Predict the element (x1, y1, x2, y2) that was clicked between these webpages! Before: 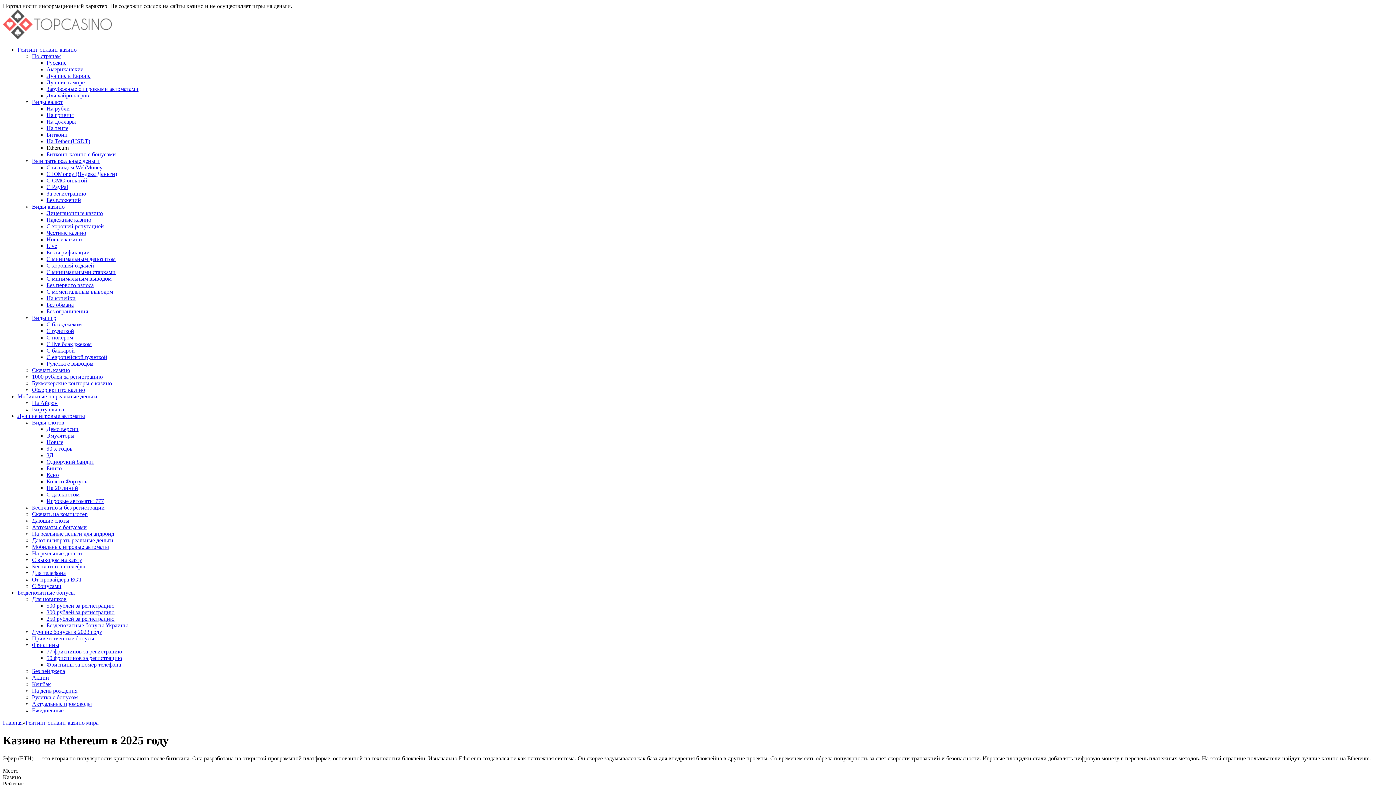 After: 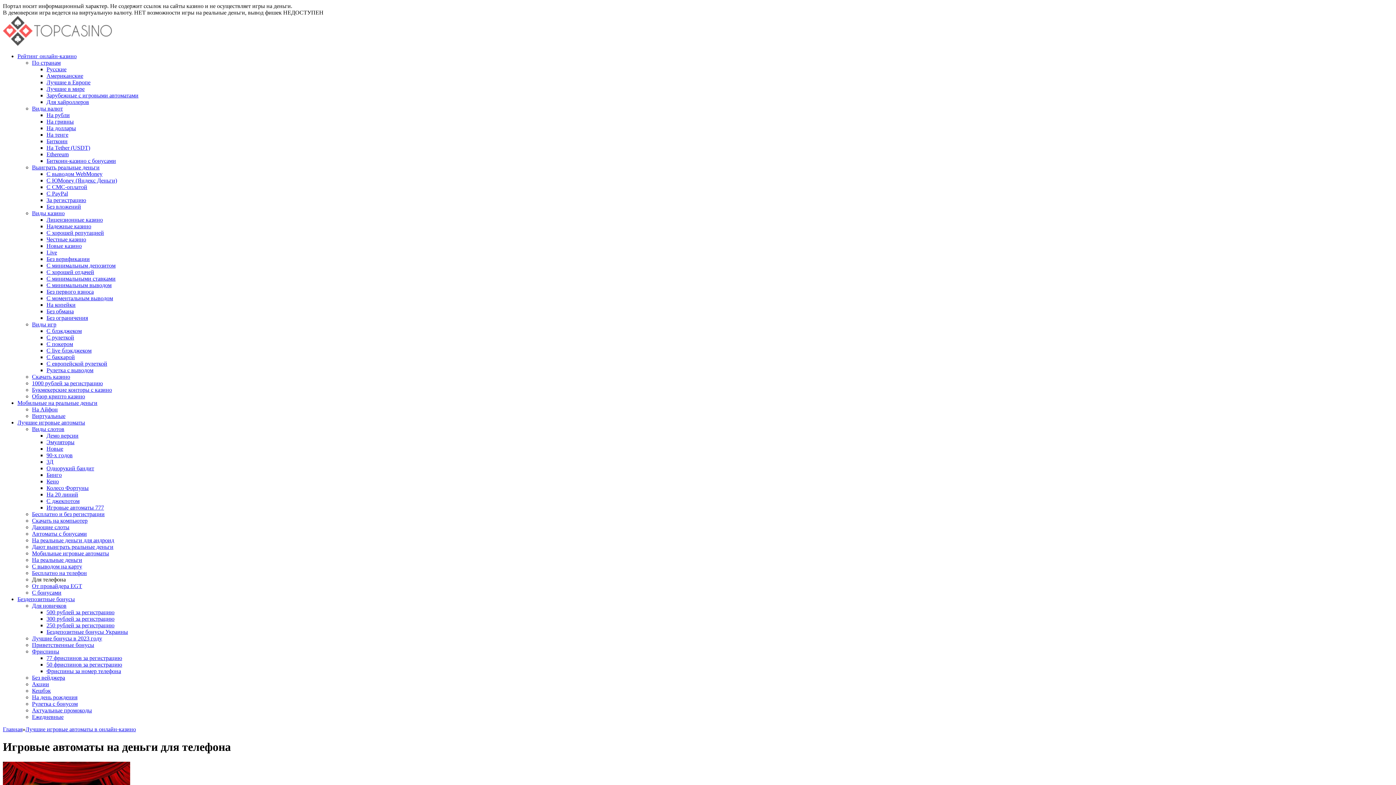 Action: label: Для телефона bbox: (32, 570, 65, 576)